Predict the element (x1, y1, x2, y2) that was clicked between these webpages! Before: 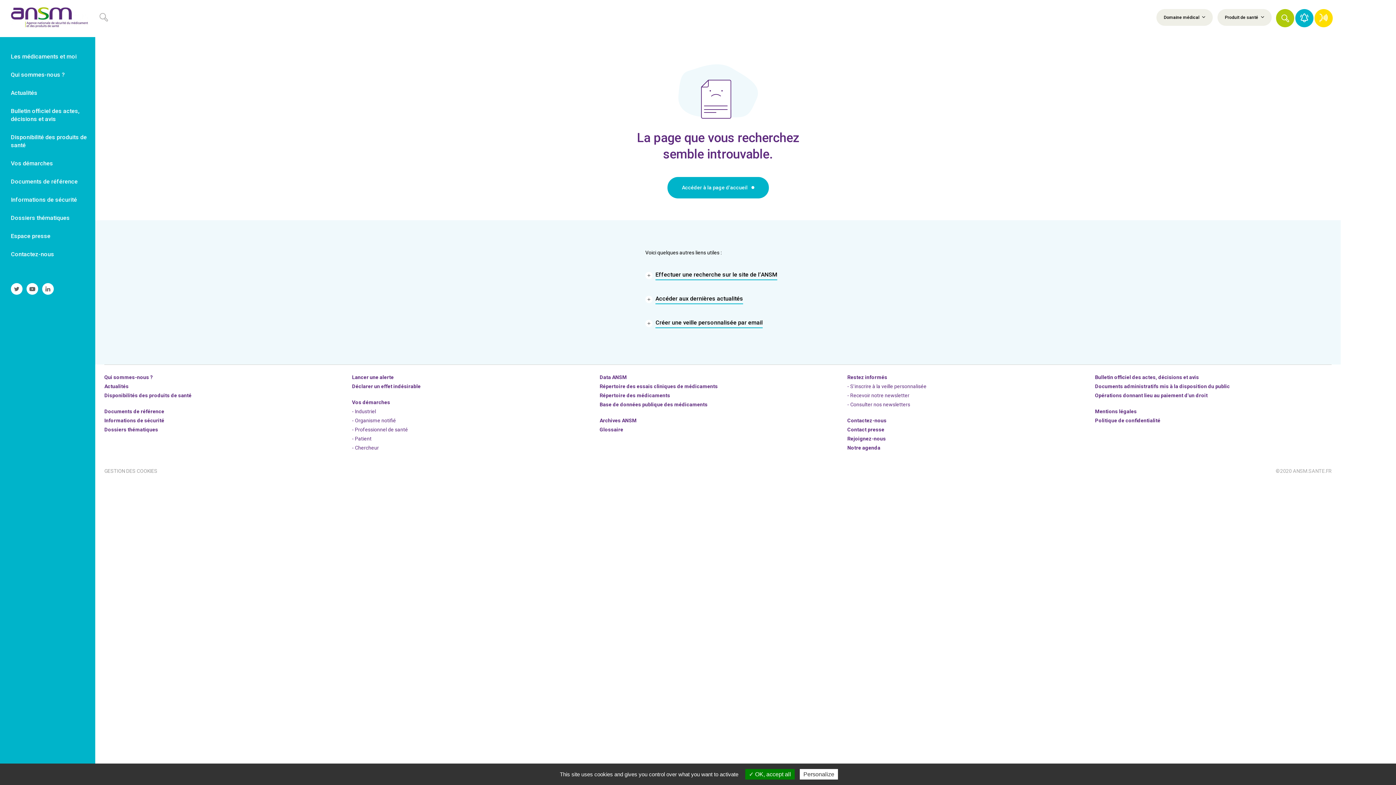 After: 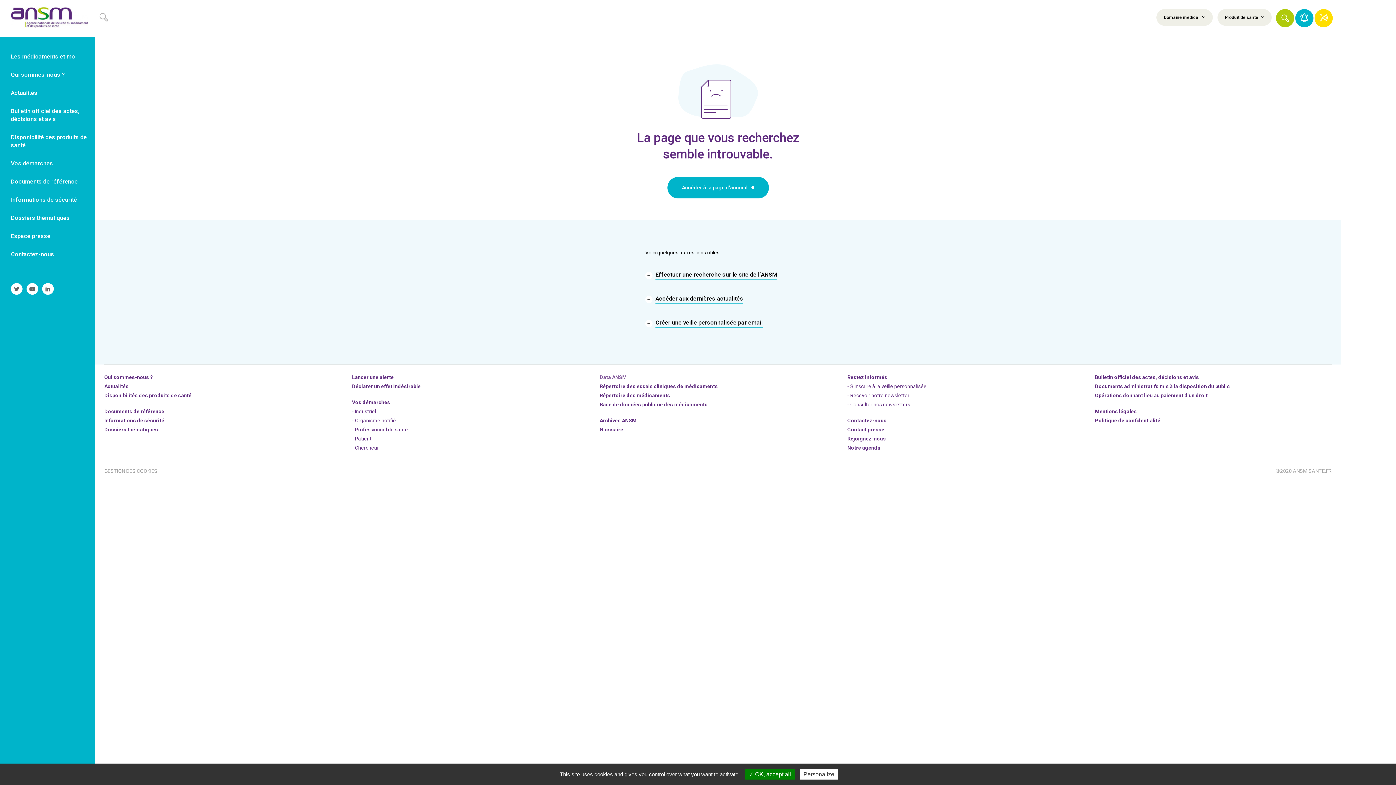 Action: label: Data ANSM bbox: (599, 374, 836, 381)